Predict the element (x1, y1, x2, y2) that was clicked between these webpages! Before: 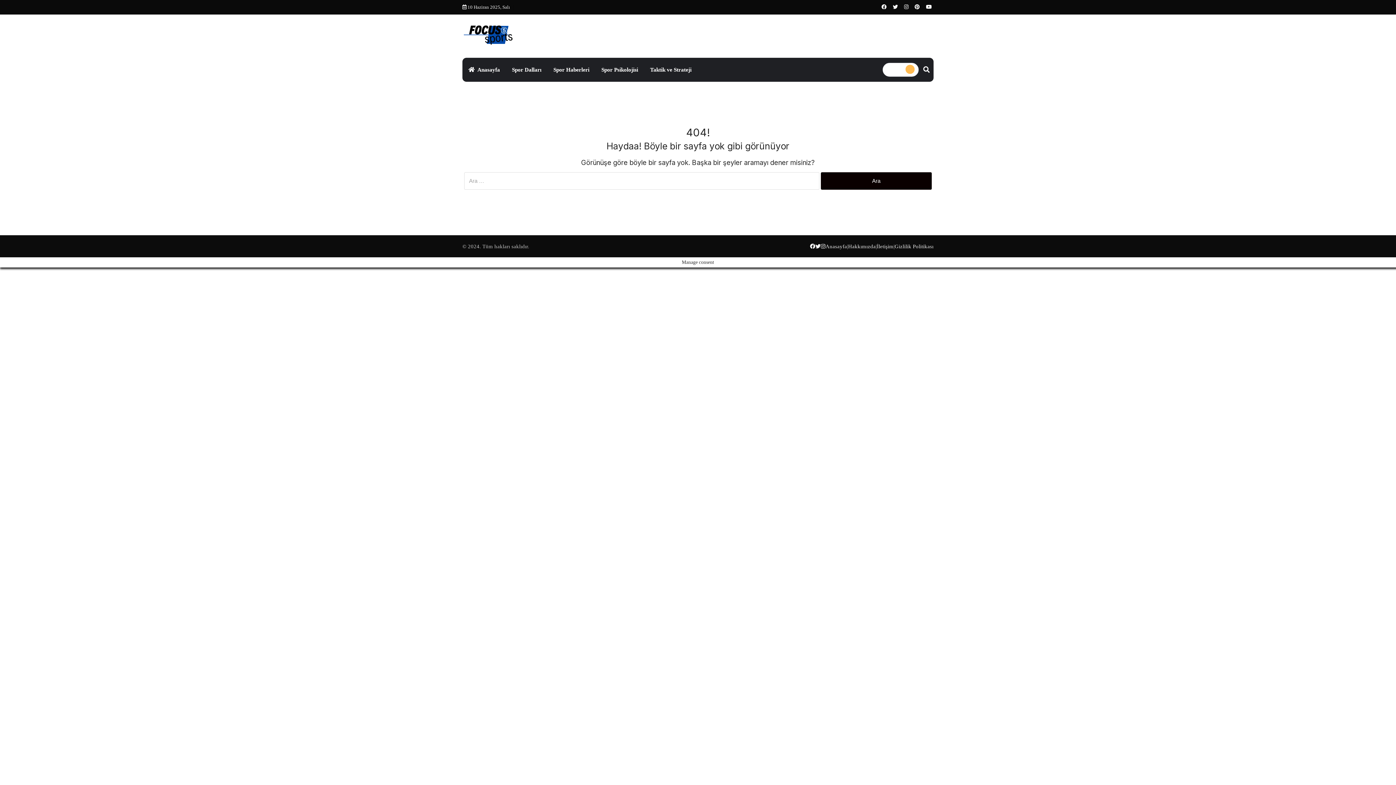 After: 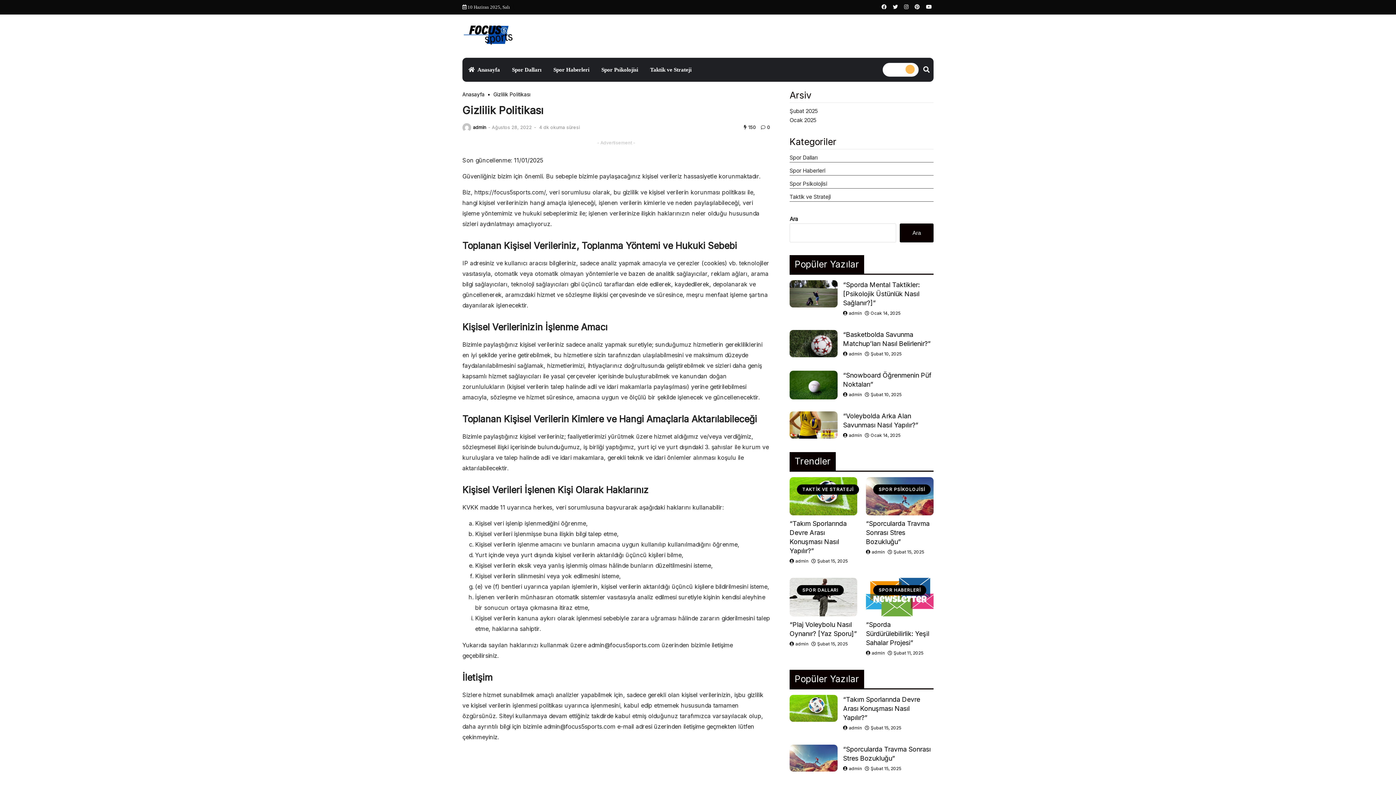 Action: label: Gizlilik Politikası bbox: (894, 242, 933, 250)